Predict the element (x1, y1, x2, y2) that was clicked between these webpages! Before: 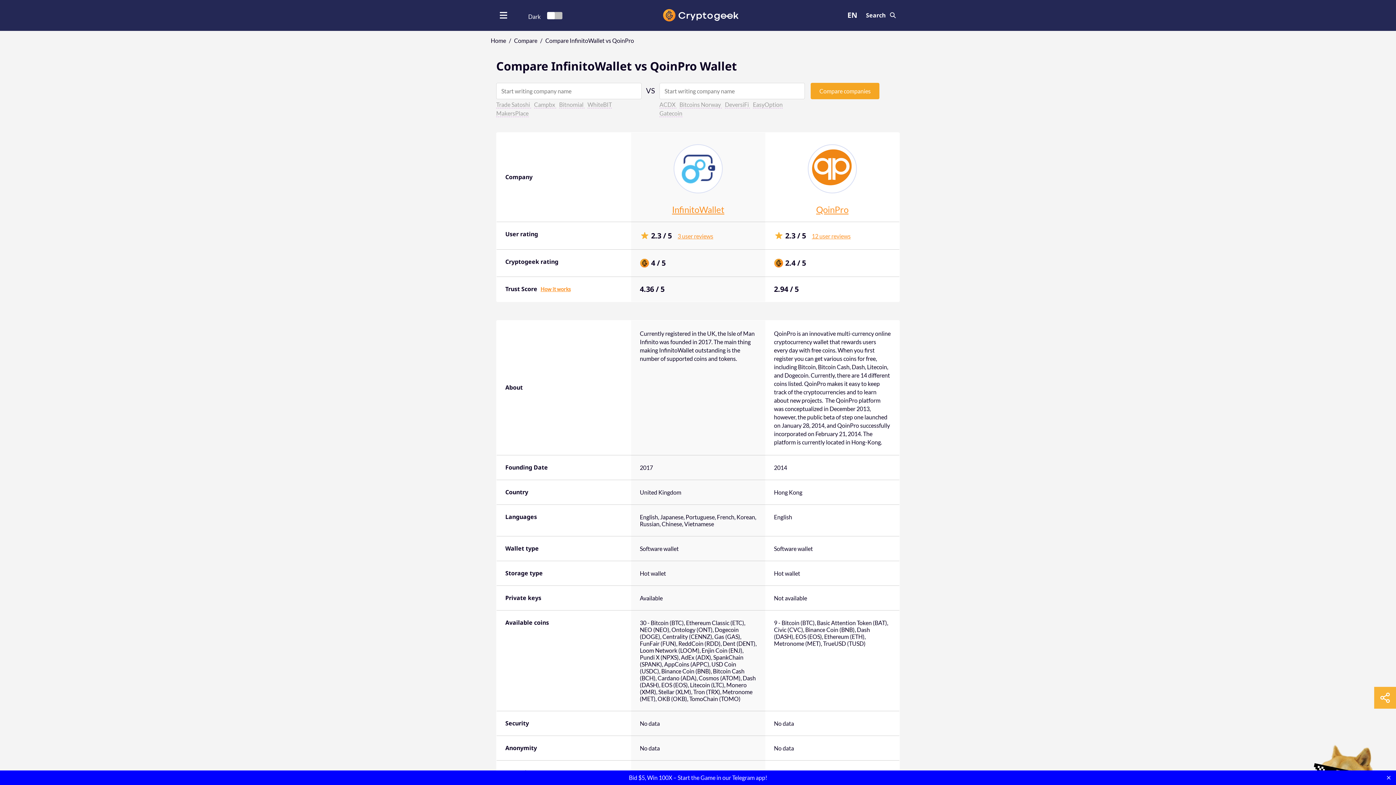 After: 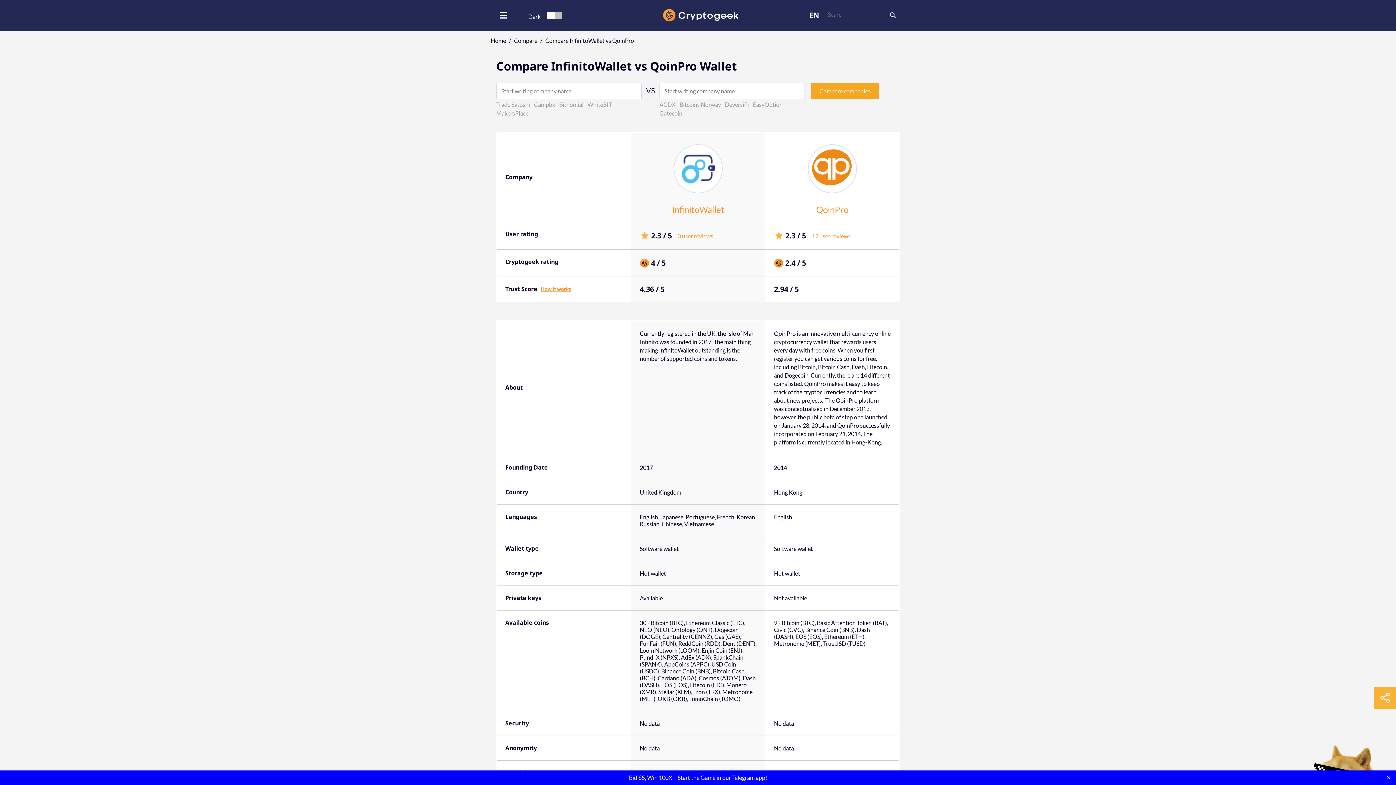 Action: bbox: (866, 10, 900, 20)